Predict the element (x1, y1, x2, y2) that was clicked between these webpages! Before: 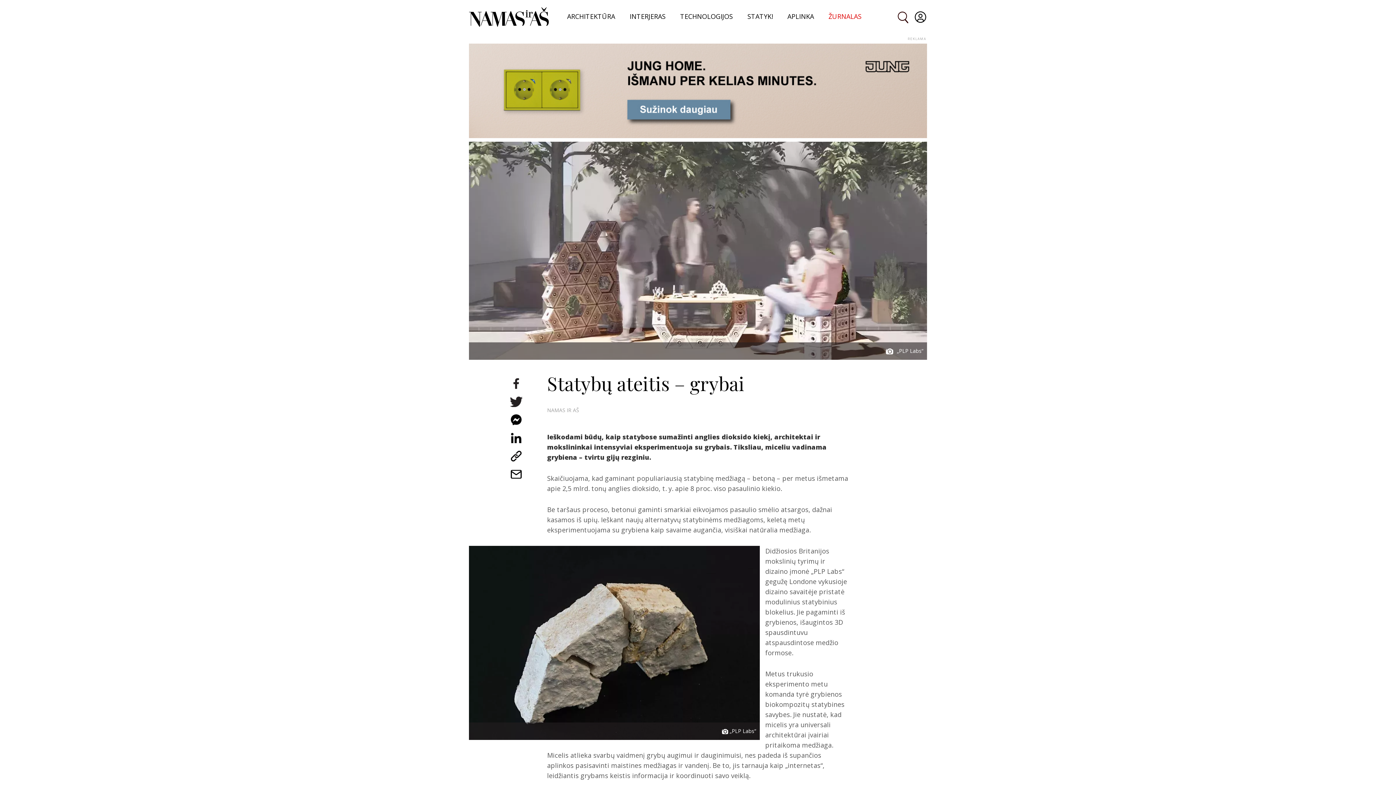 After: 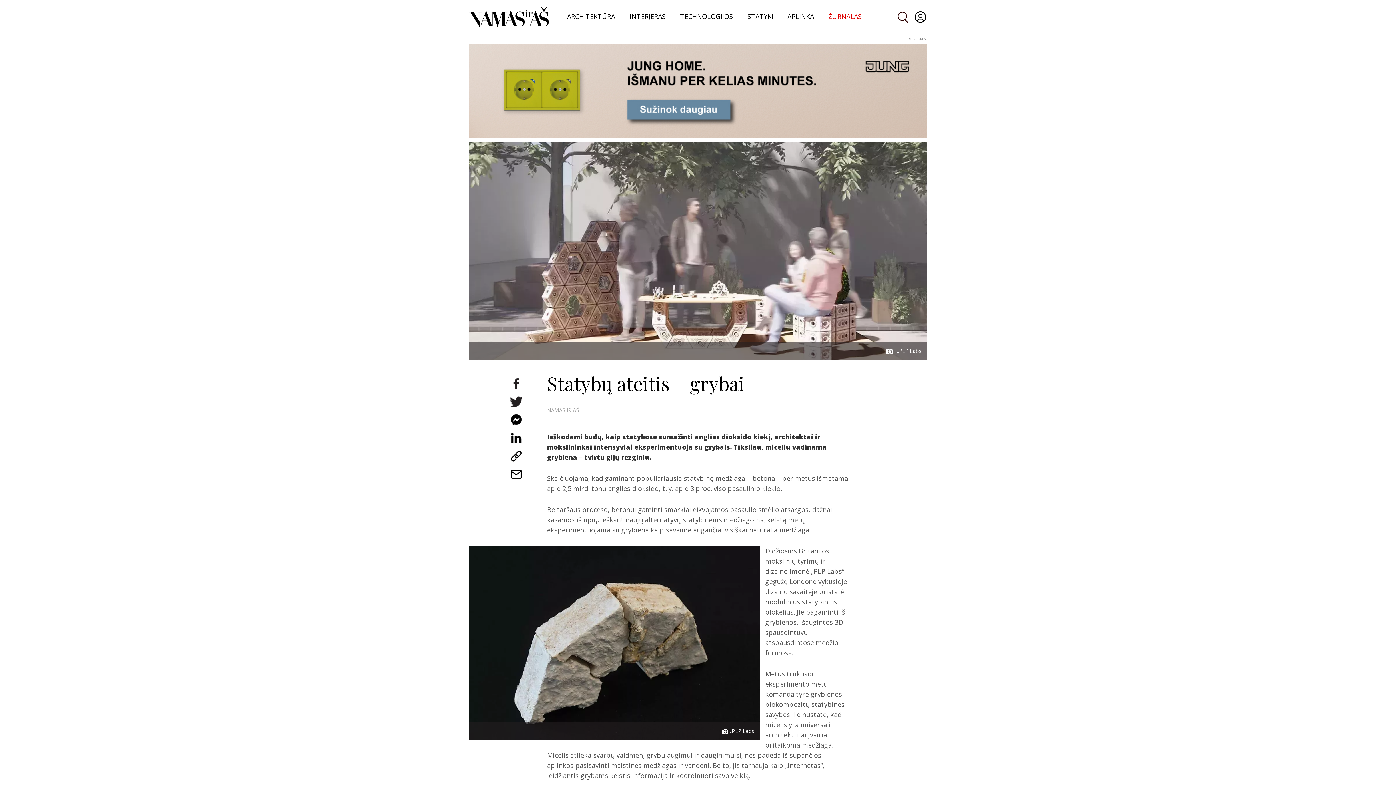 Action: bbox: (469, 43, 927, 59)